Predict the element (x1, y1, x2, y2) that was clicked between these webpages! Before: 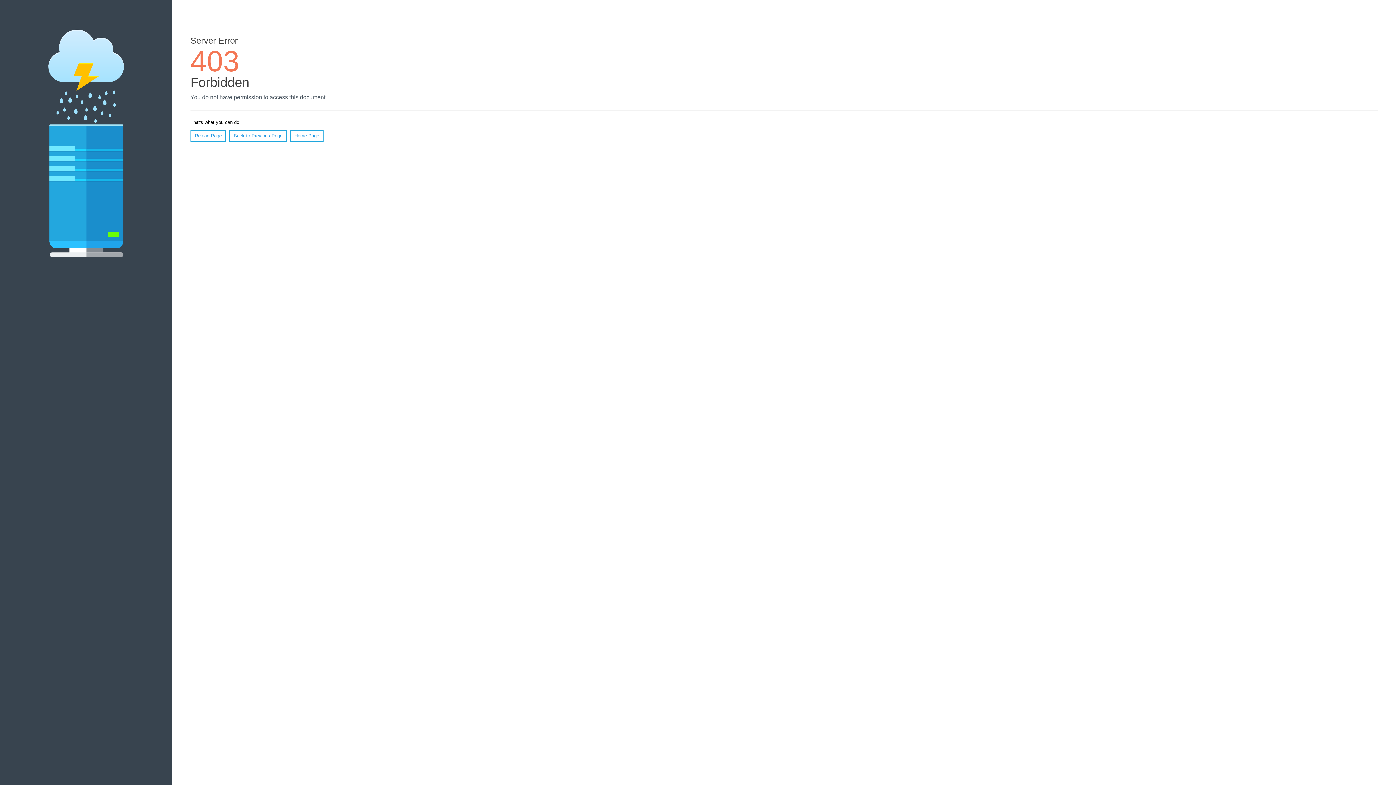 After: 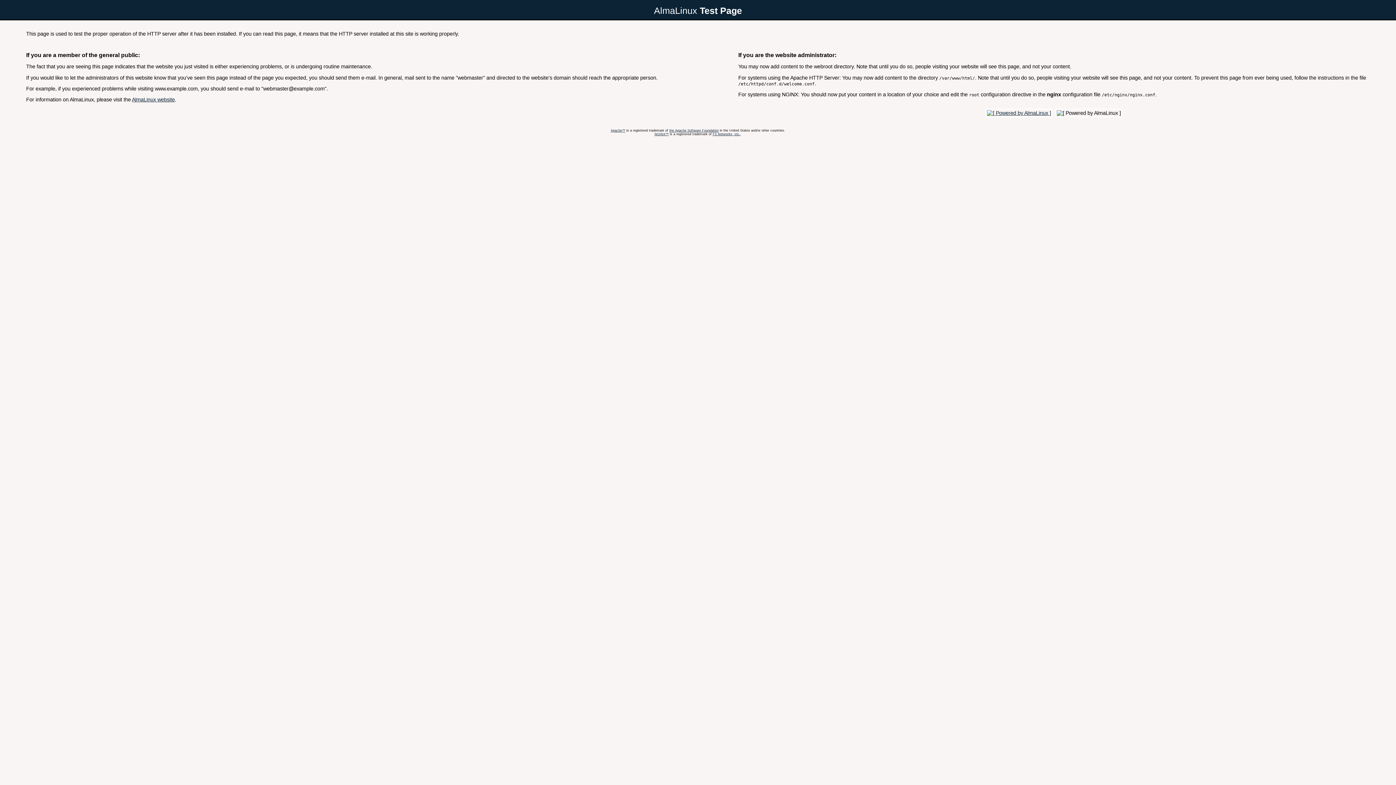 Action: label: Home Page bbox: (290, 130, 323, 141)